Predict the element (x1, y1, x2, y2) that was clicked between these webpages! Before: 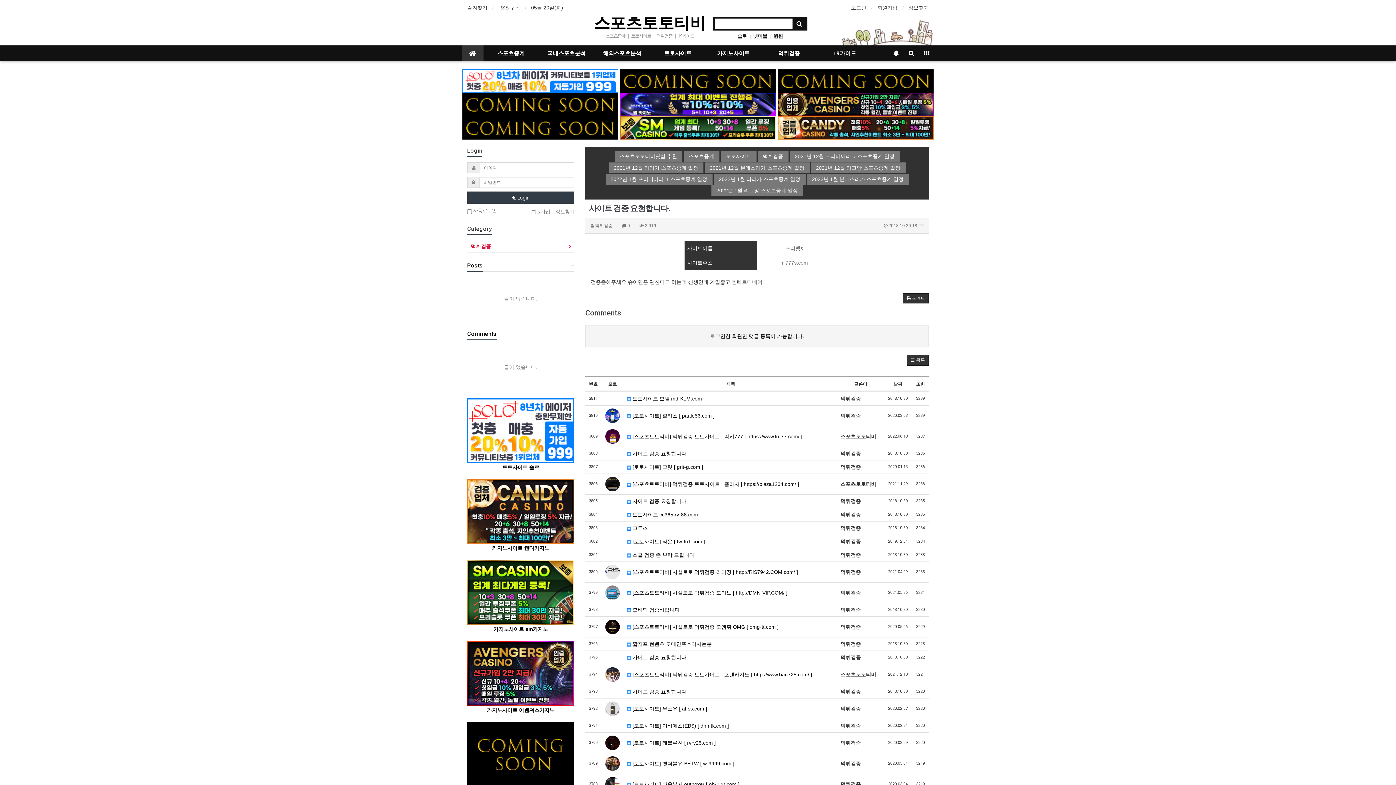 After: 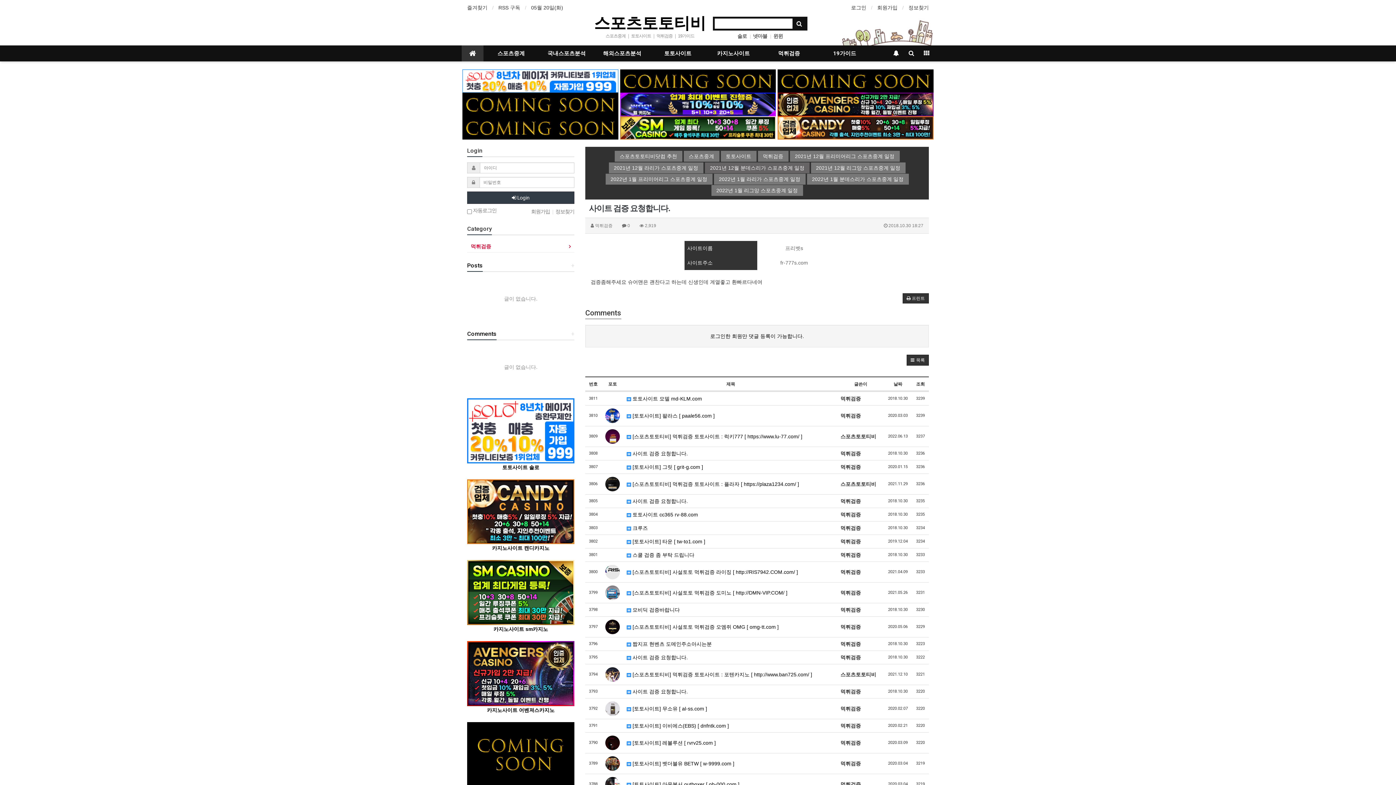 Action: bbox: (704, 164, 809, 170) label: 2021년 12월 분데스리가 스포츠중계 일정